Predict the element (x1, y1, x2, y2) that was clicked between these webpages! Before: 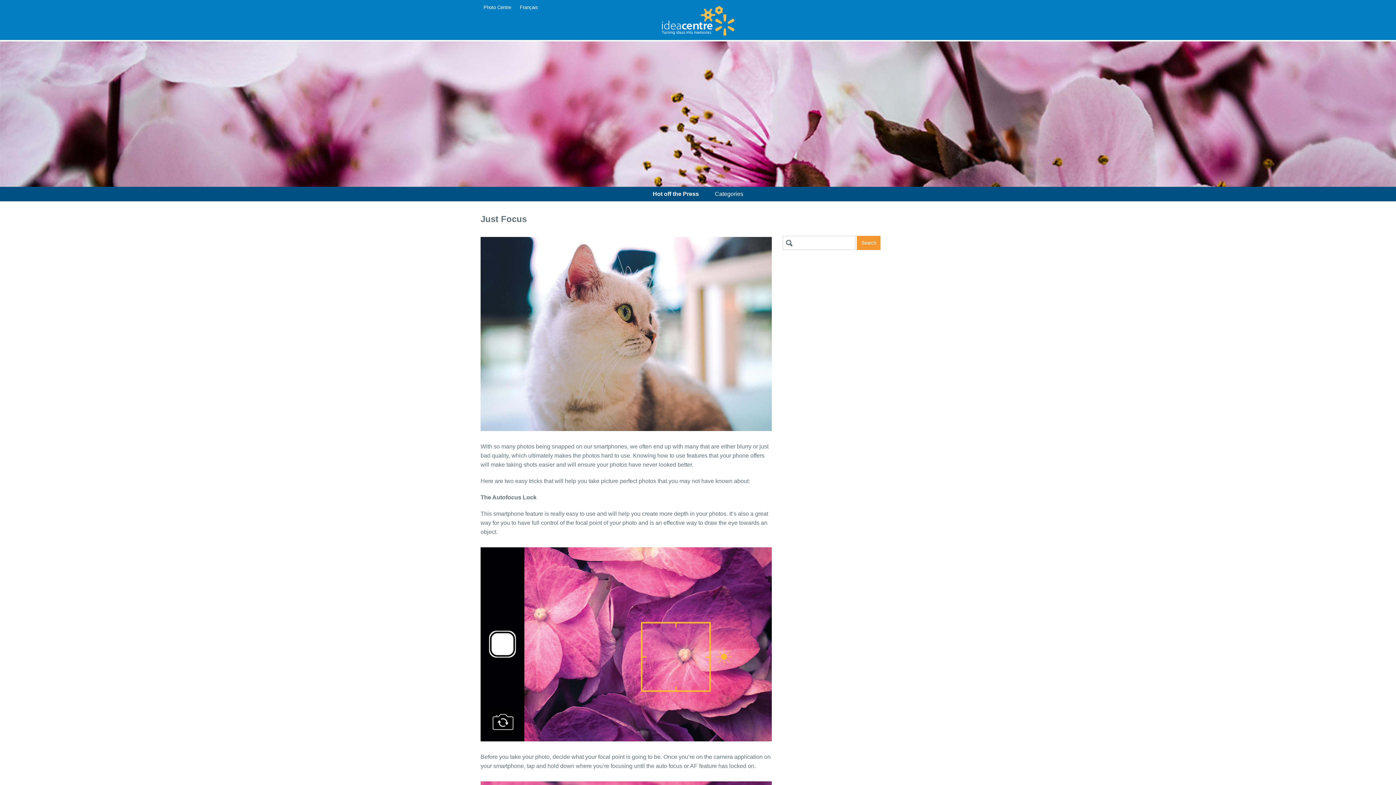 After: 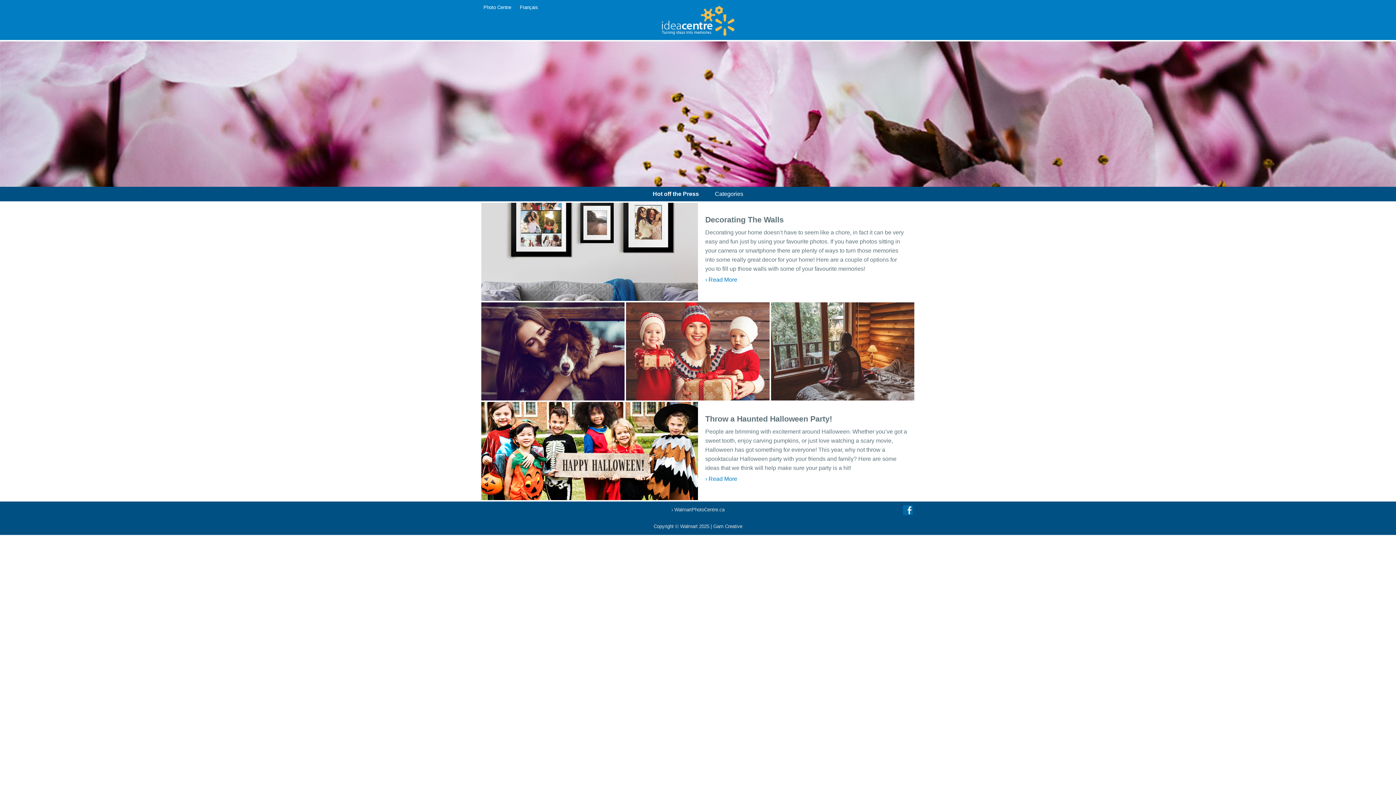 Action: bbox: (661, 5, 735, 36)